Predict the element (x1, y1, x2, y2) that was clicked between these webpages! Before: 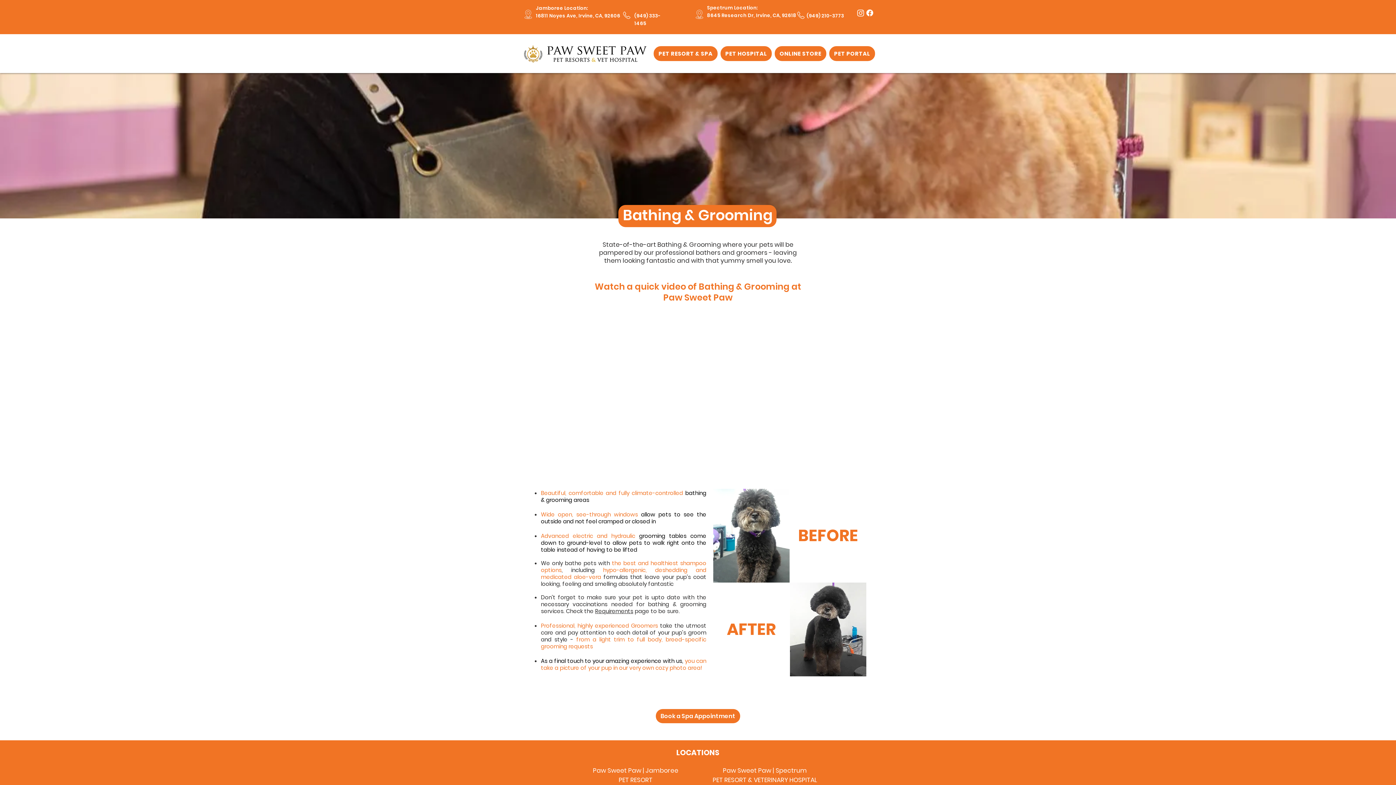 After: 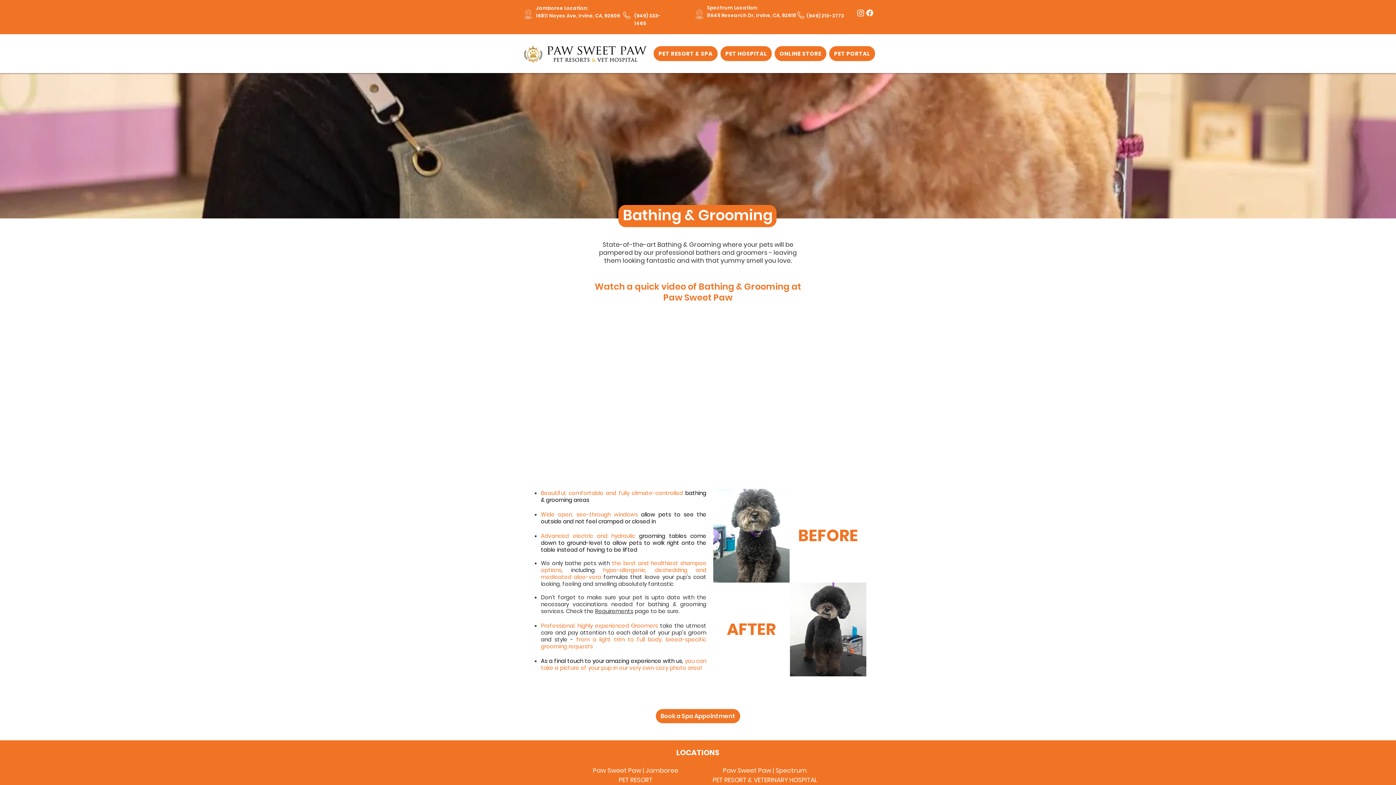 Action: bbox: (829, 46, 875, 61) label: PET PORTAL